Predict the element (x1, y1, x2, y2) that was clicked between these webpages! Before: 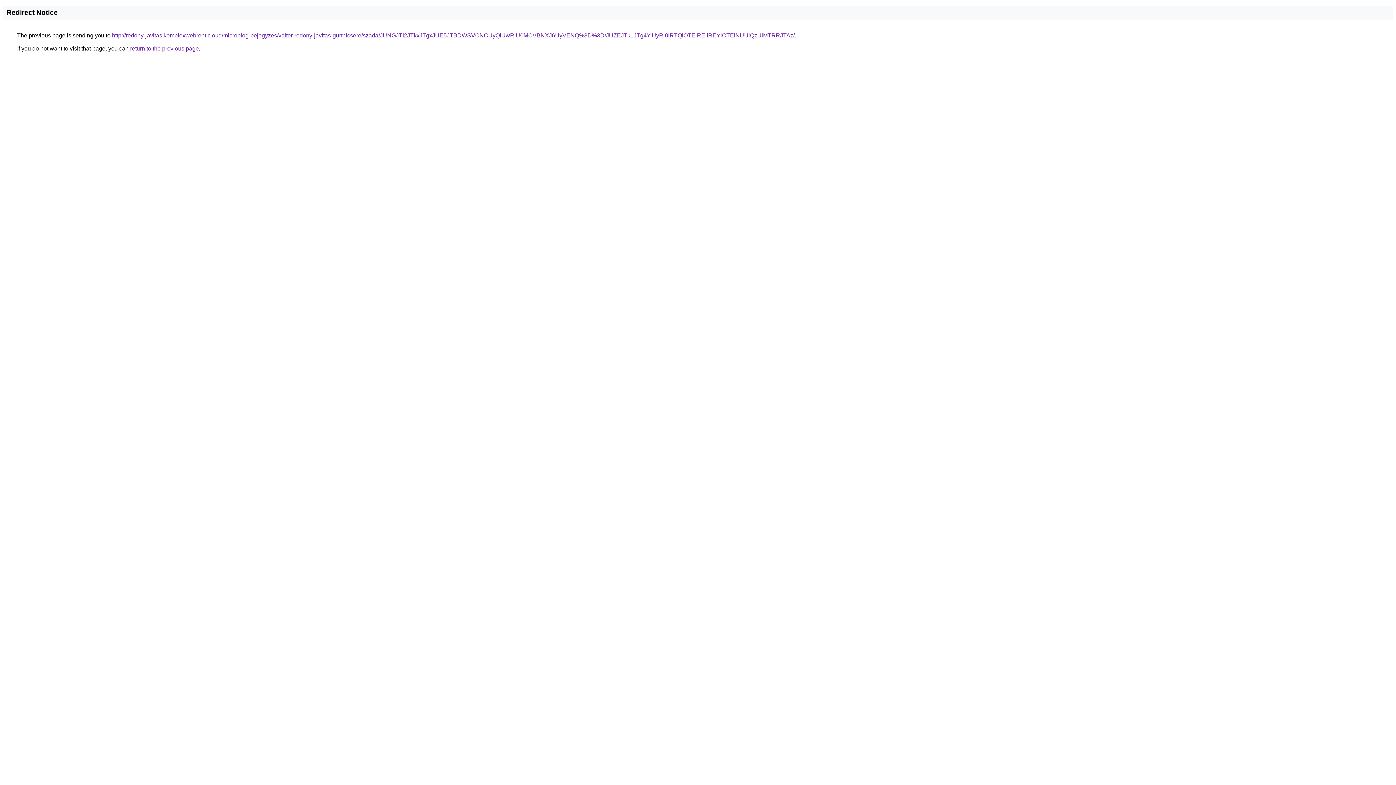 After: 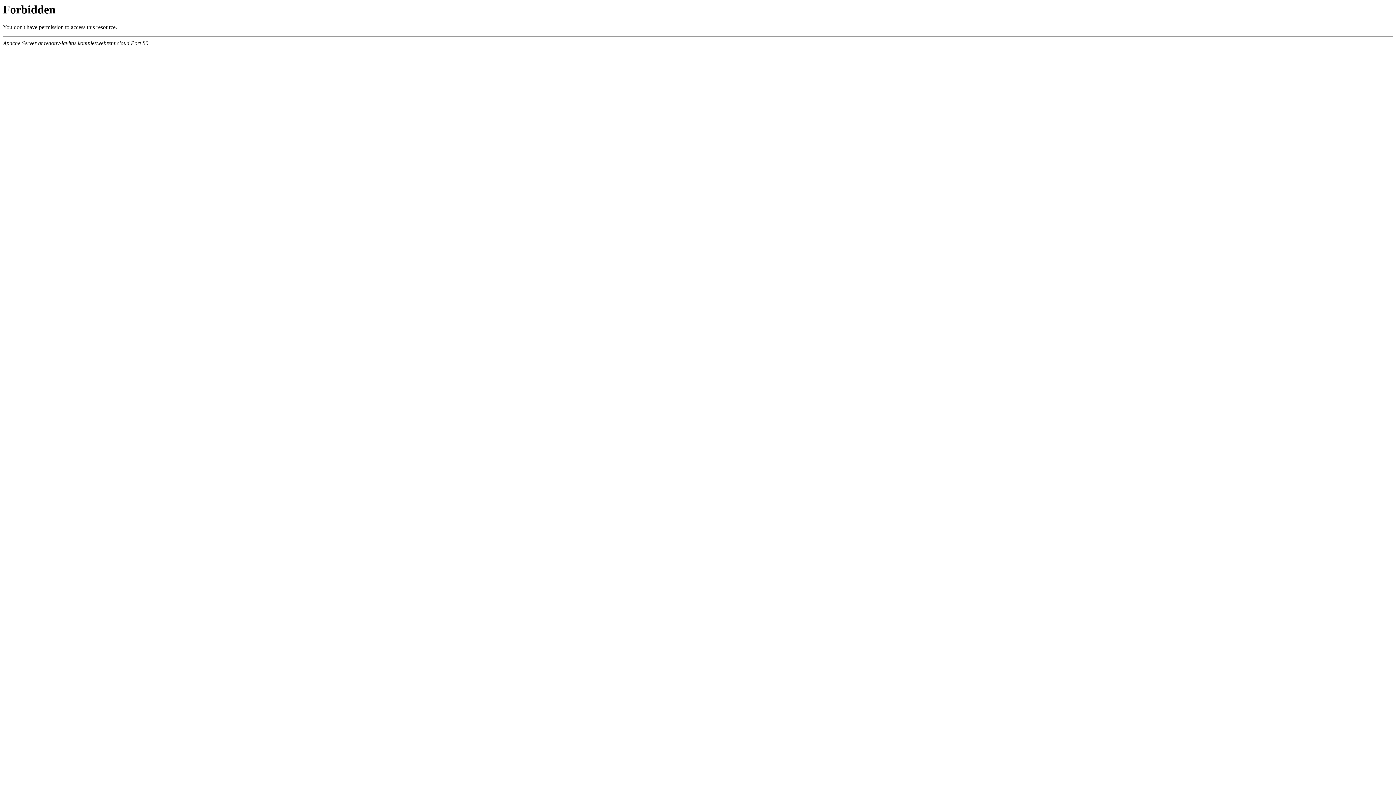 Action: bbox: (112, 32, 794, 38) label: http://redony-javitas.komplexwebrent.cloud/microblog-bejegyzes/valter-redony-javitas-gurtnicsere/szada/JUNGJTI2JTkxJTgxJUE5JTBDWSVCNCUyQiUwRiU0MCVBNXJ6UyVENQ%3D%3D/JUZEJTk1JTg4YiUyRi0lRTQlOTElREIlREYlOTElNUUlQzUlMTRRJTAz/